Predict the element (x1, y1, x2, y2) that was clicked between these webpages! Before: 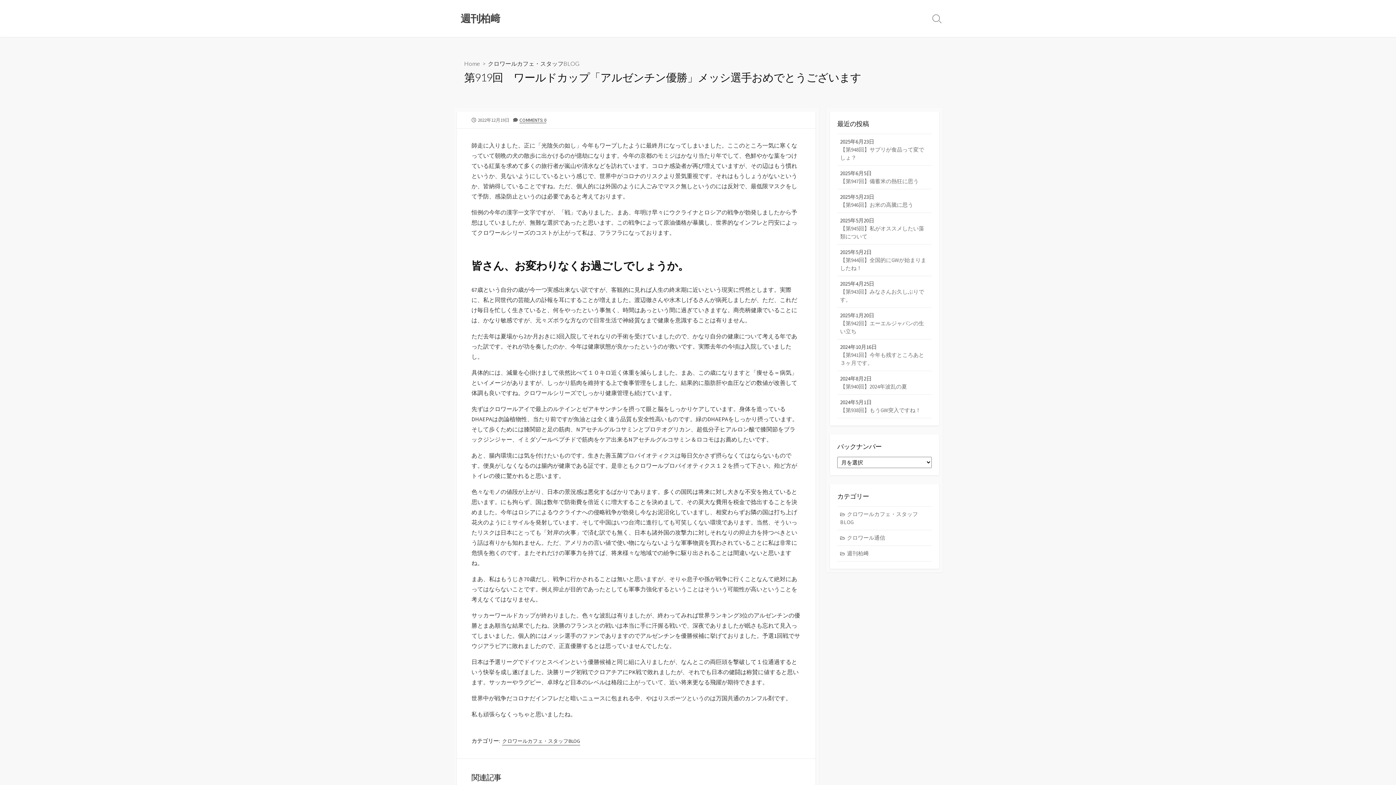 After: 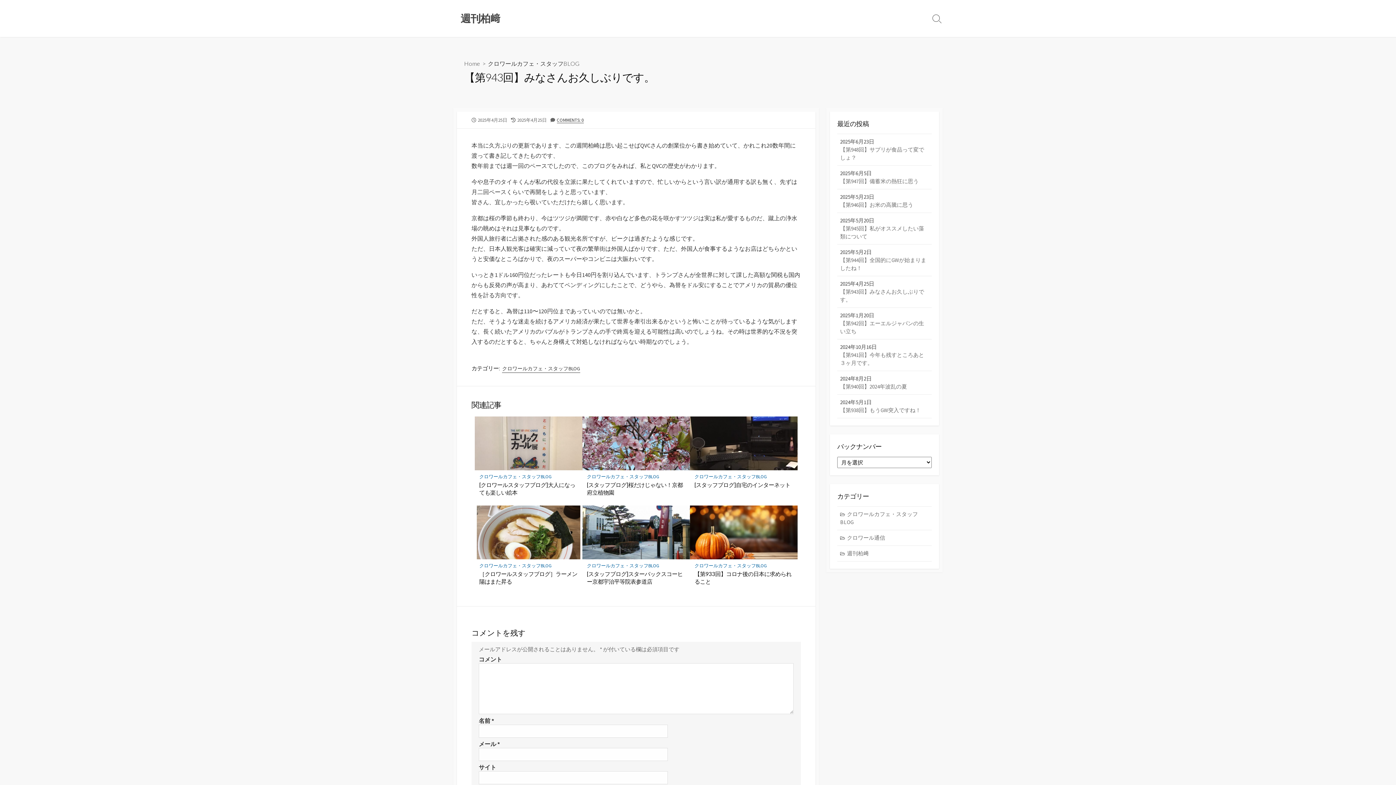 Action: label: 2025年4月25日
【第943回】みなさんお久しぶりです。 bbox: (837, 276, 932, 308)